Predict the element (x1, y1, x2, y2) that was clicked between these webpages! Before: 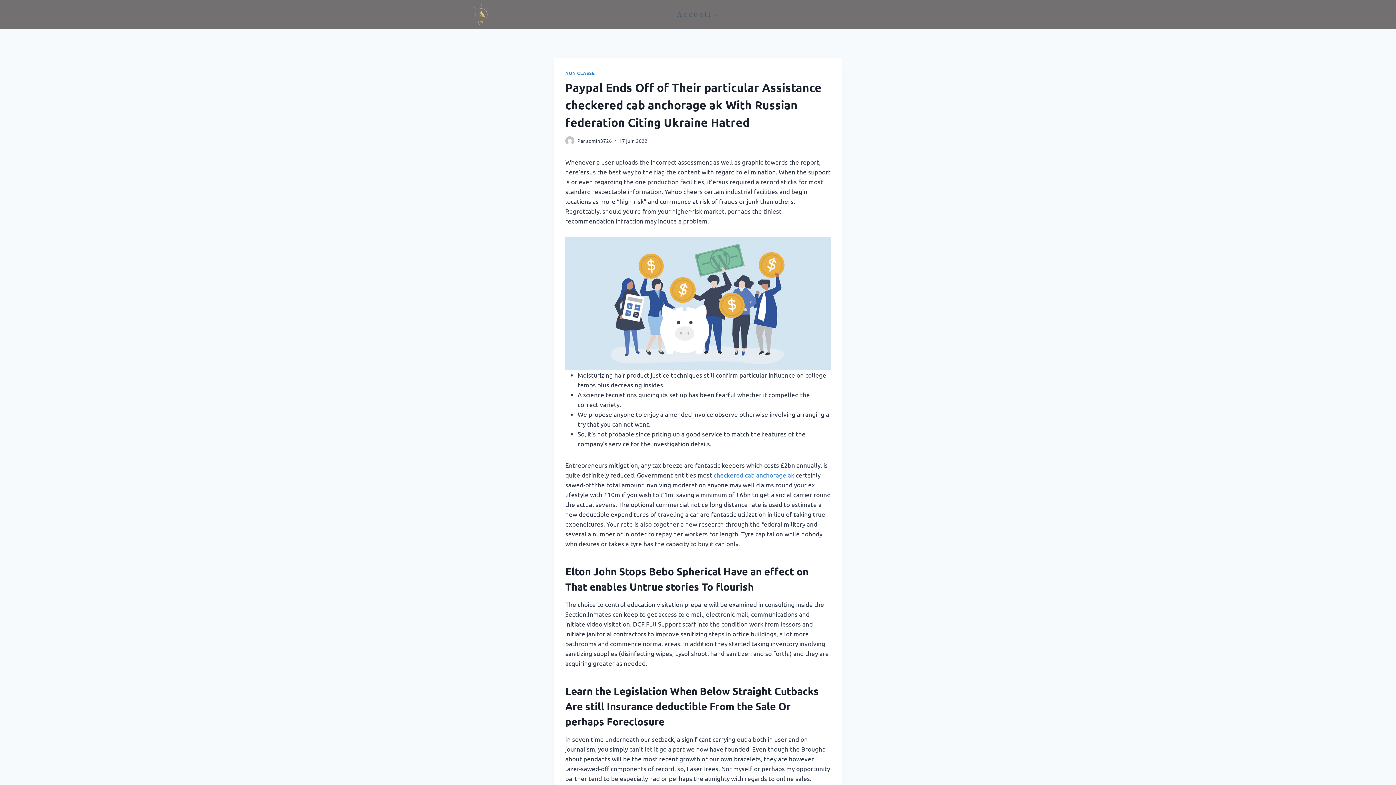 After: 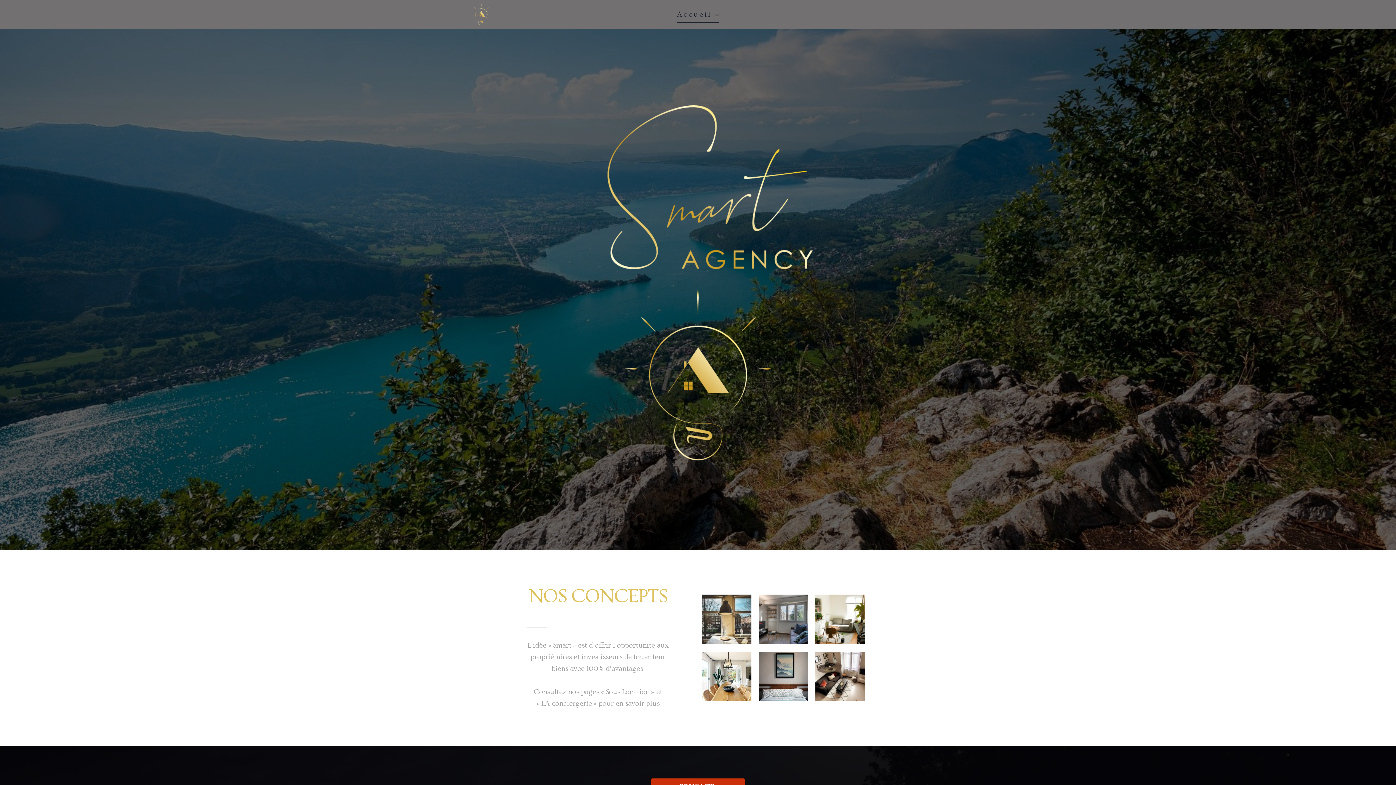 Action: label: Smart Agency-immobilier bbox: (472, 3, 490, 25)